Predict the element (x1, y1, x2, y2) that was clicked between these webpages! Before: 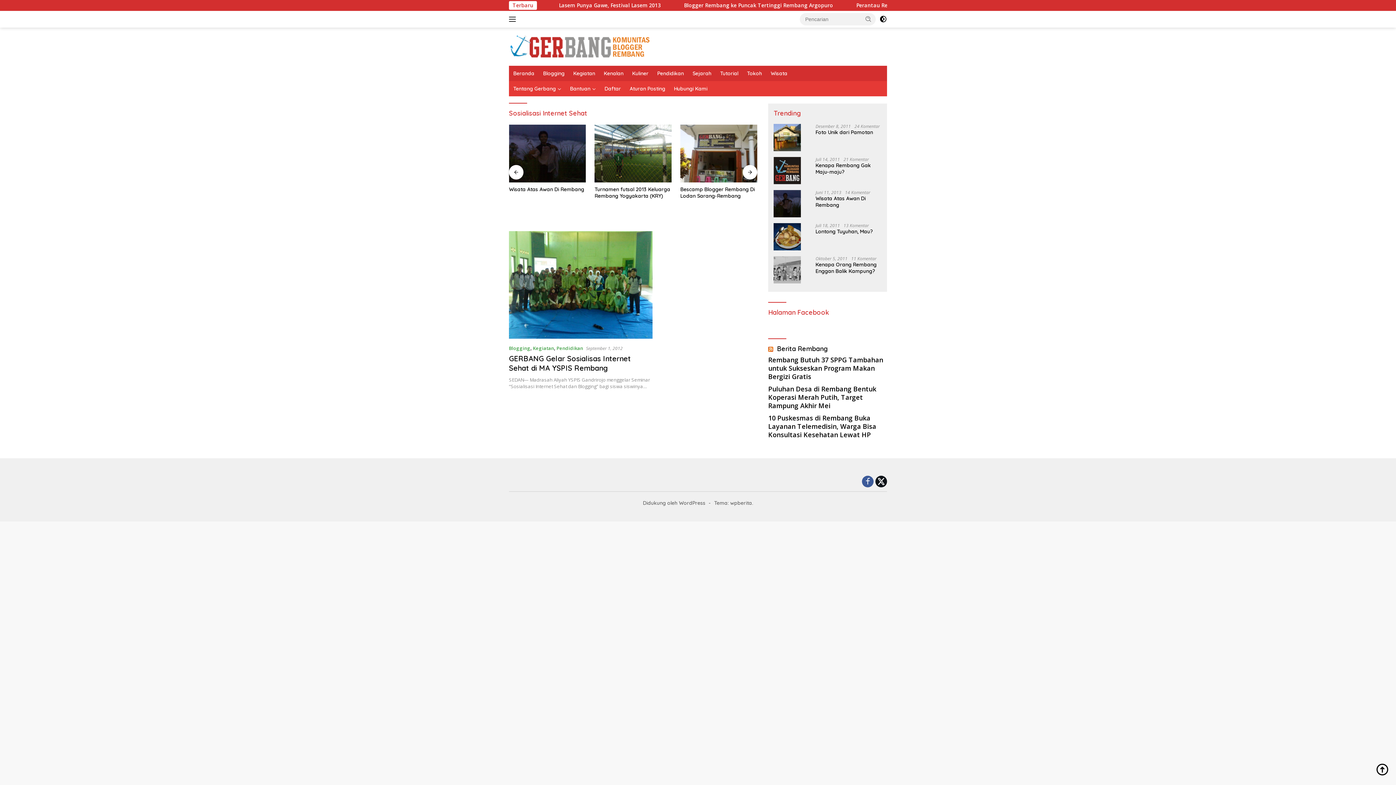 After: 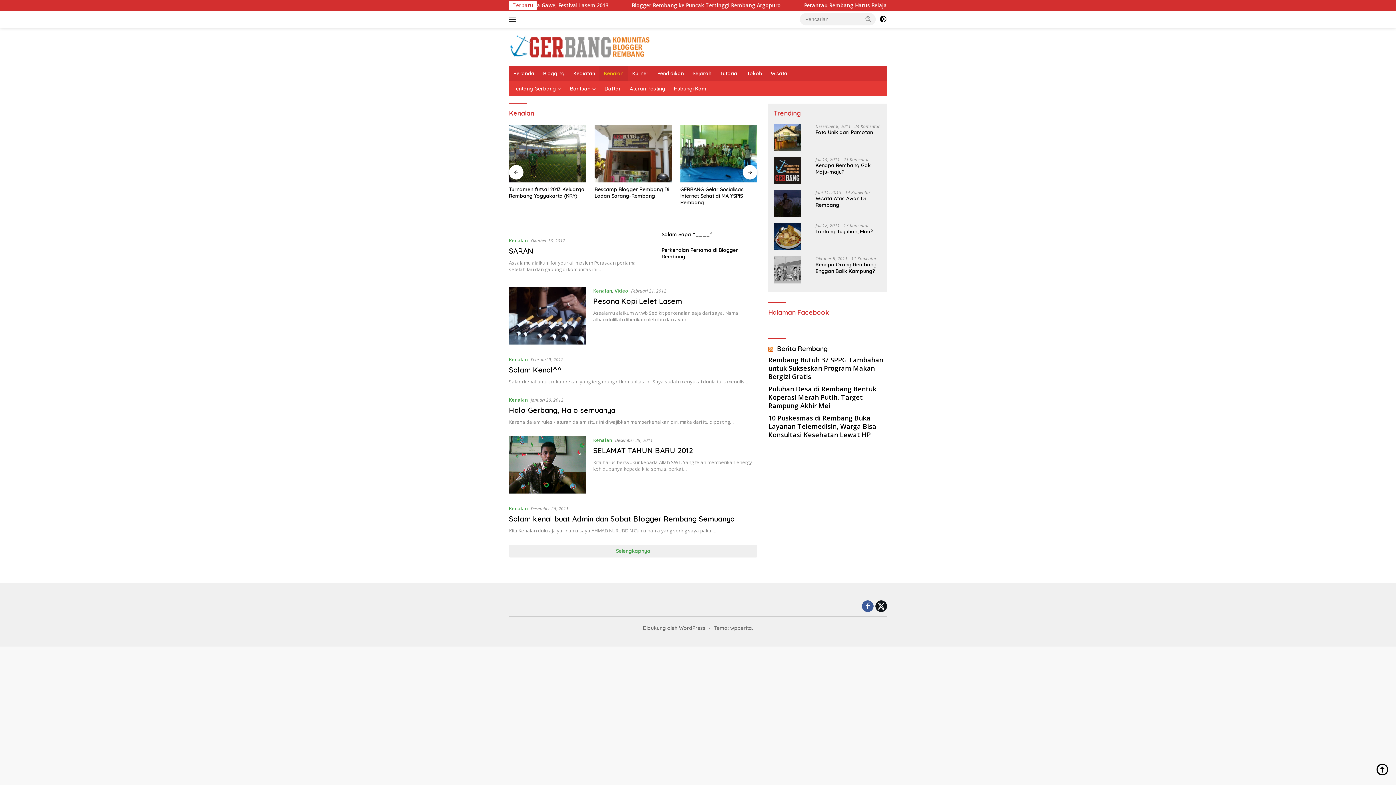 Action: bbox: (599, 65, 628, 81) label: Kenalan